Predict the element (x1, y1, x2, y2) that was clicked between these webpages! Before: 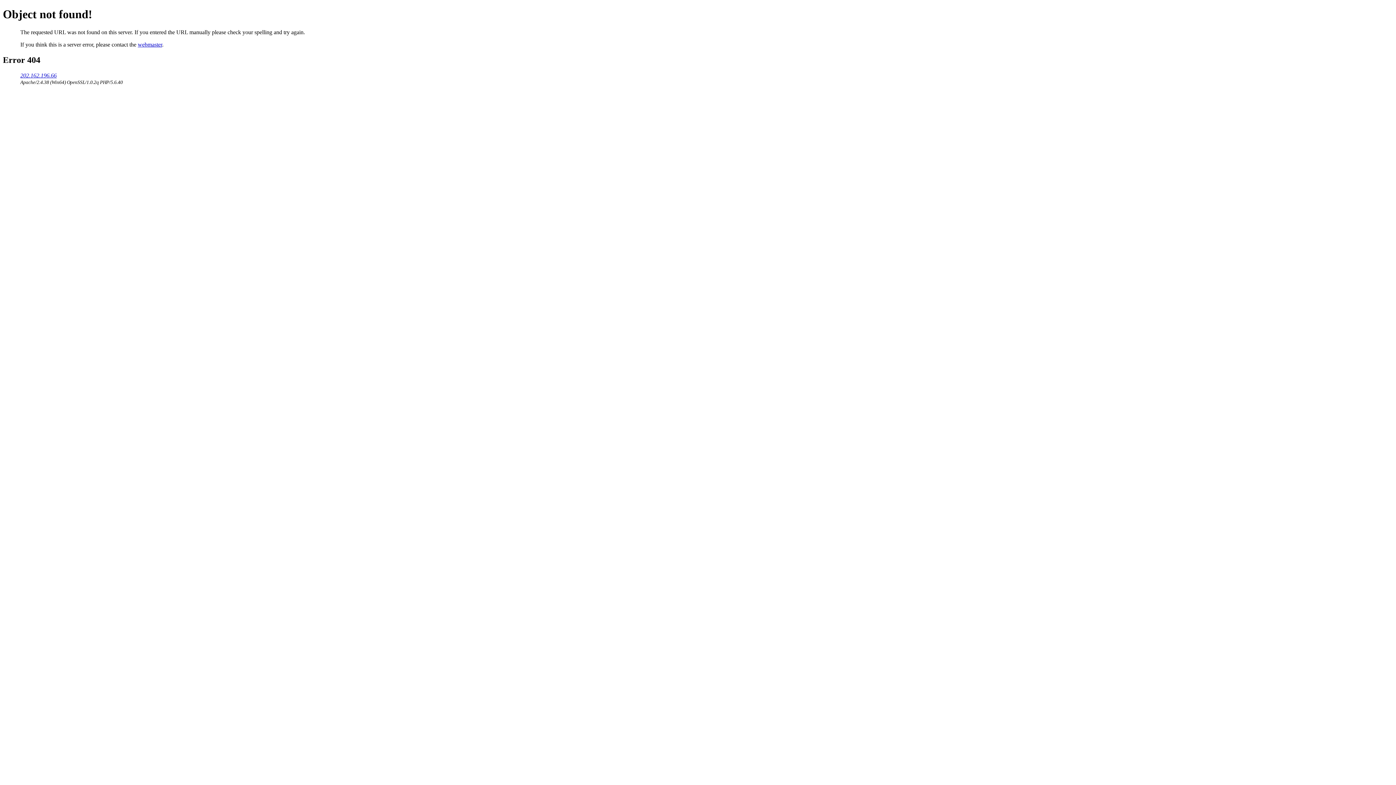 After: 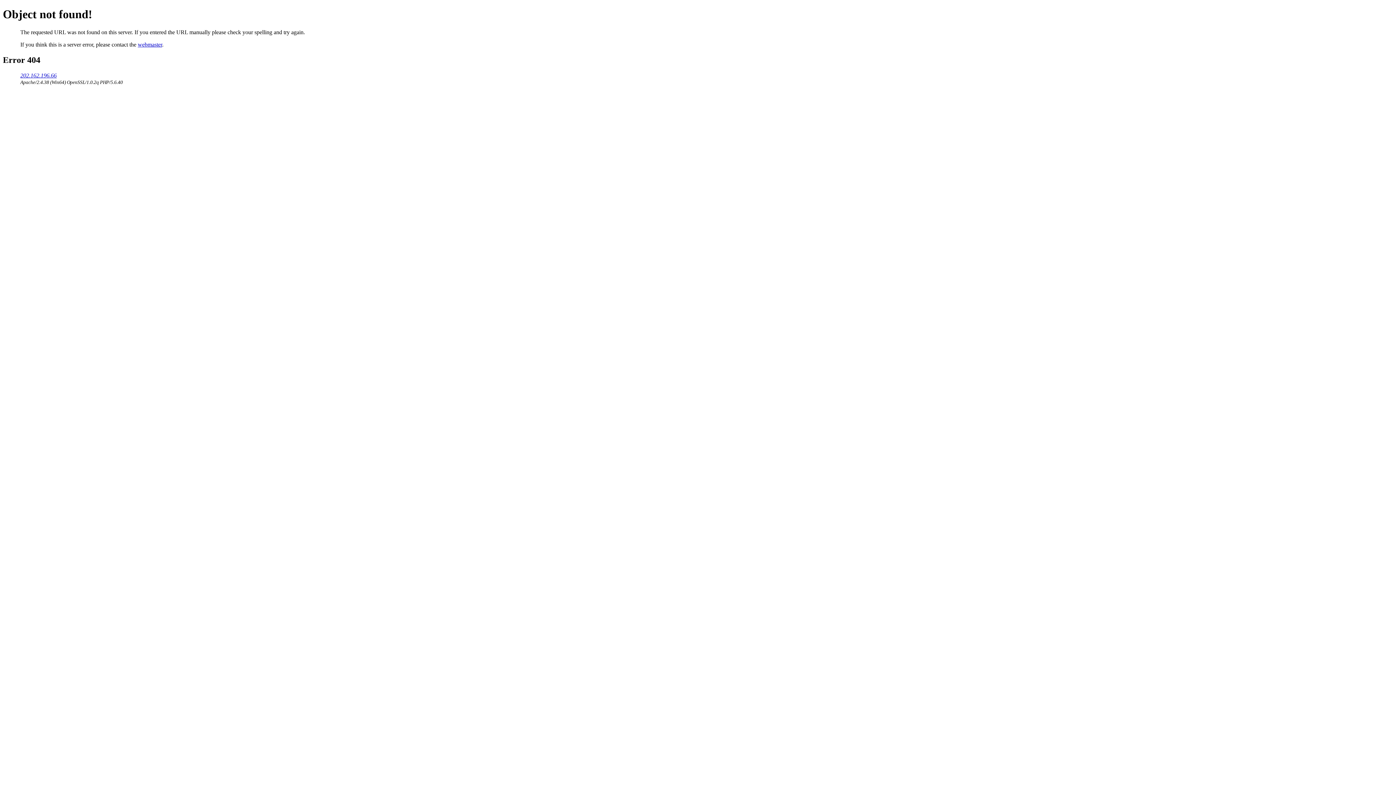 Action: label: webmaster bbox: (137, 41, 162, 47)